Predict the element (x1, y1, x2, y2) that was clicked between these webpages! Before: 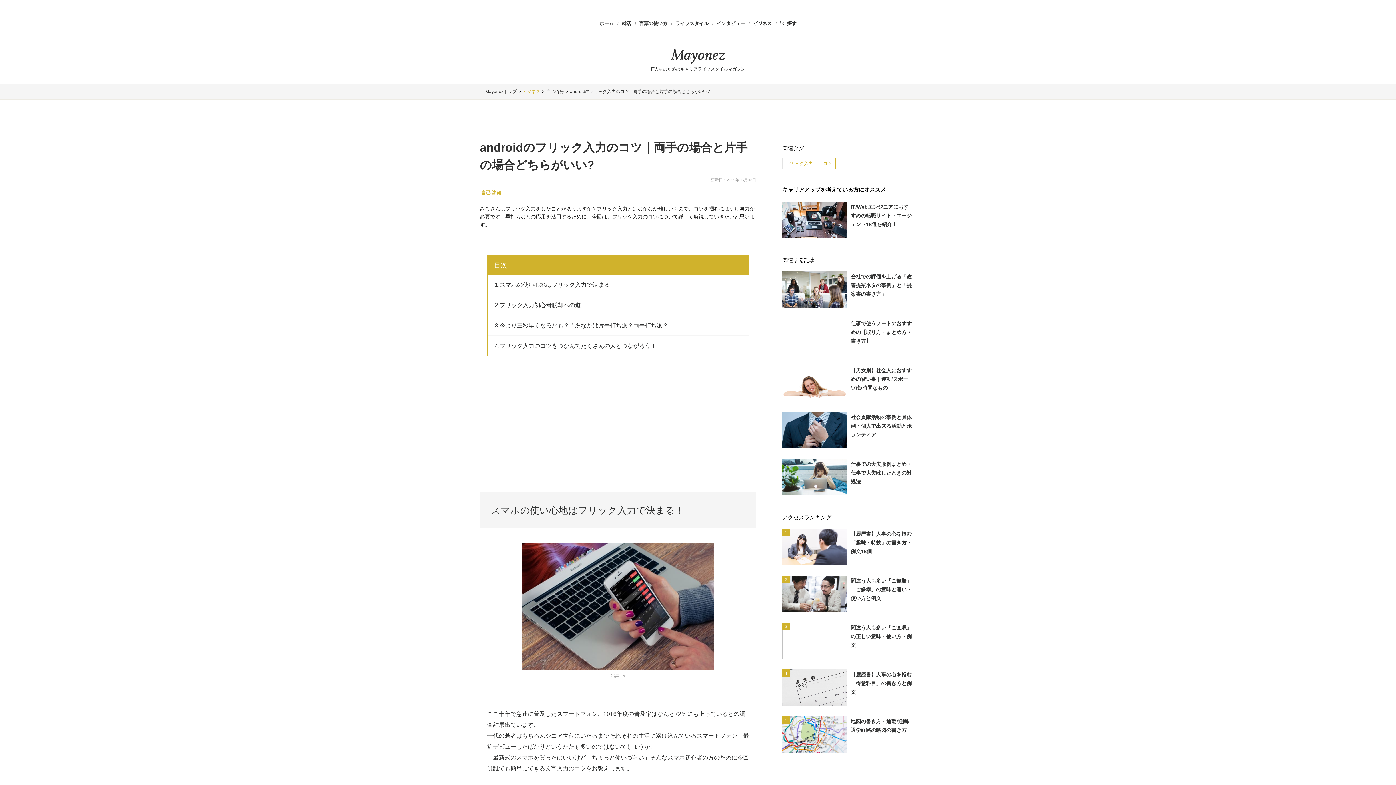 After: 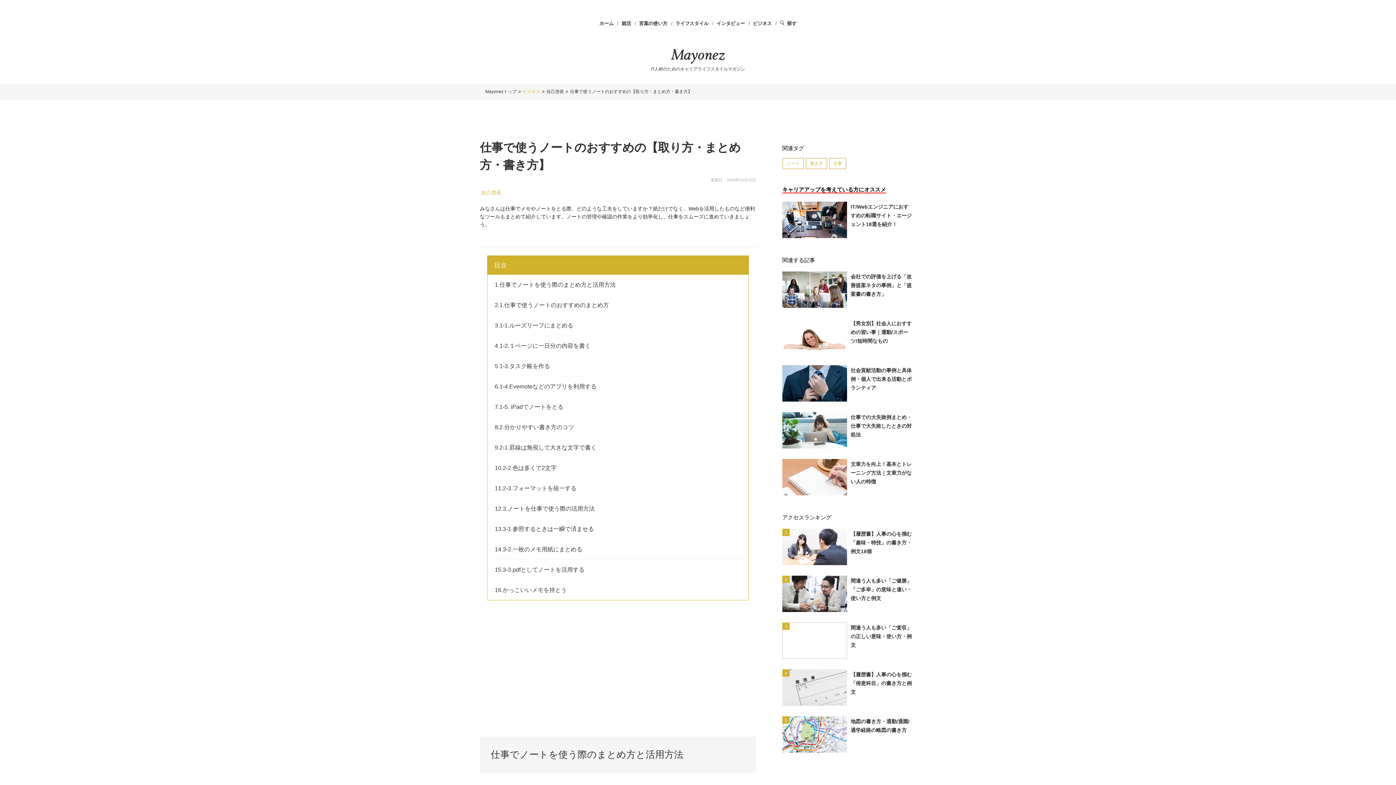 Action: bbox: (782, 318, 912, 345) label: 仕事で使うノートのおすすめの【取り方・まとめ方・書き方】